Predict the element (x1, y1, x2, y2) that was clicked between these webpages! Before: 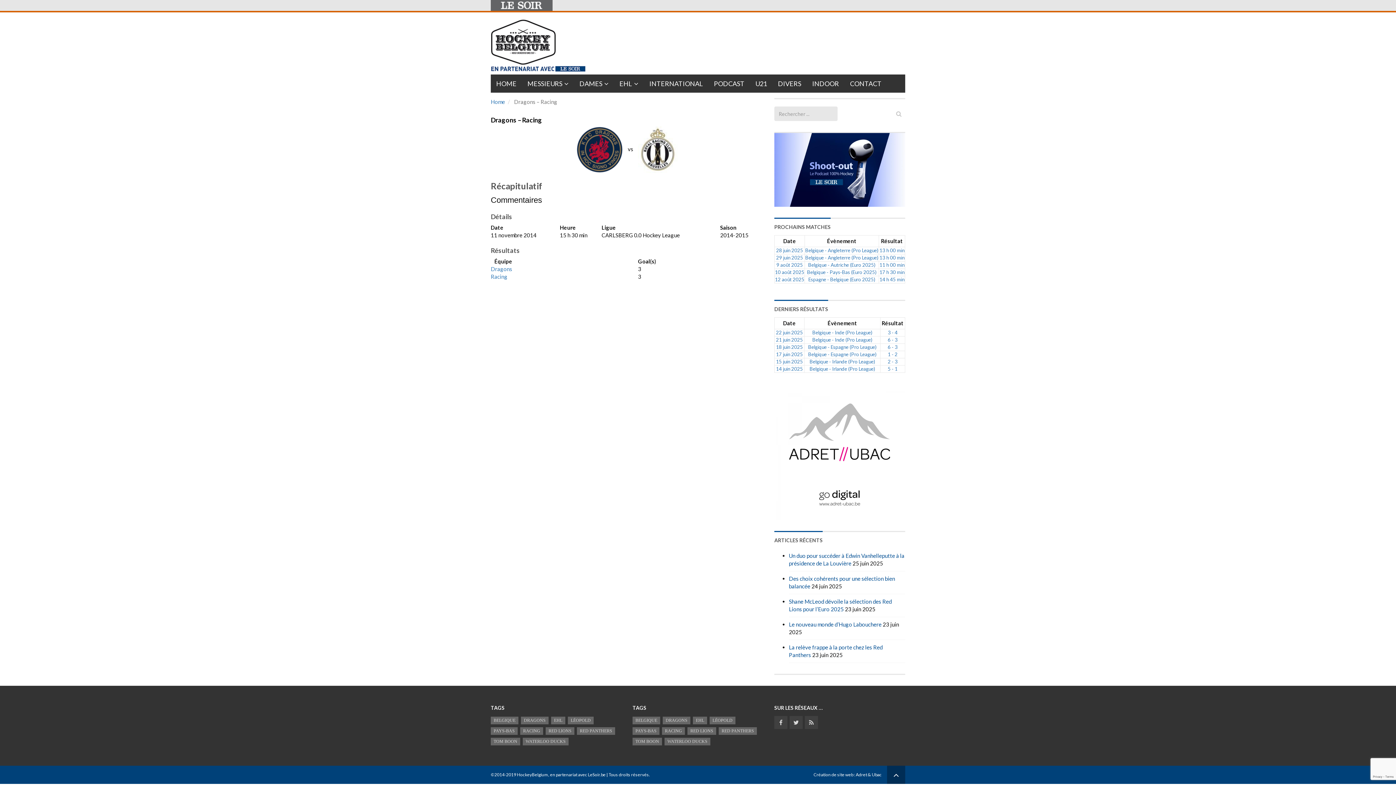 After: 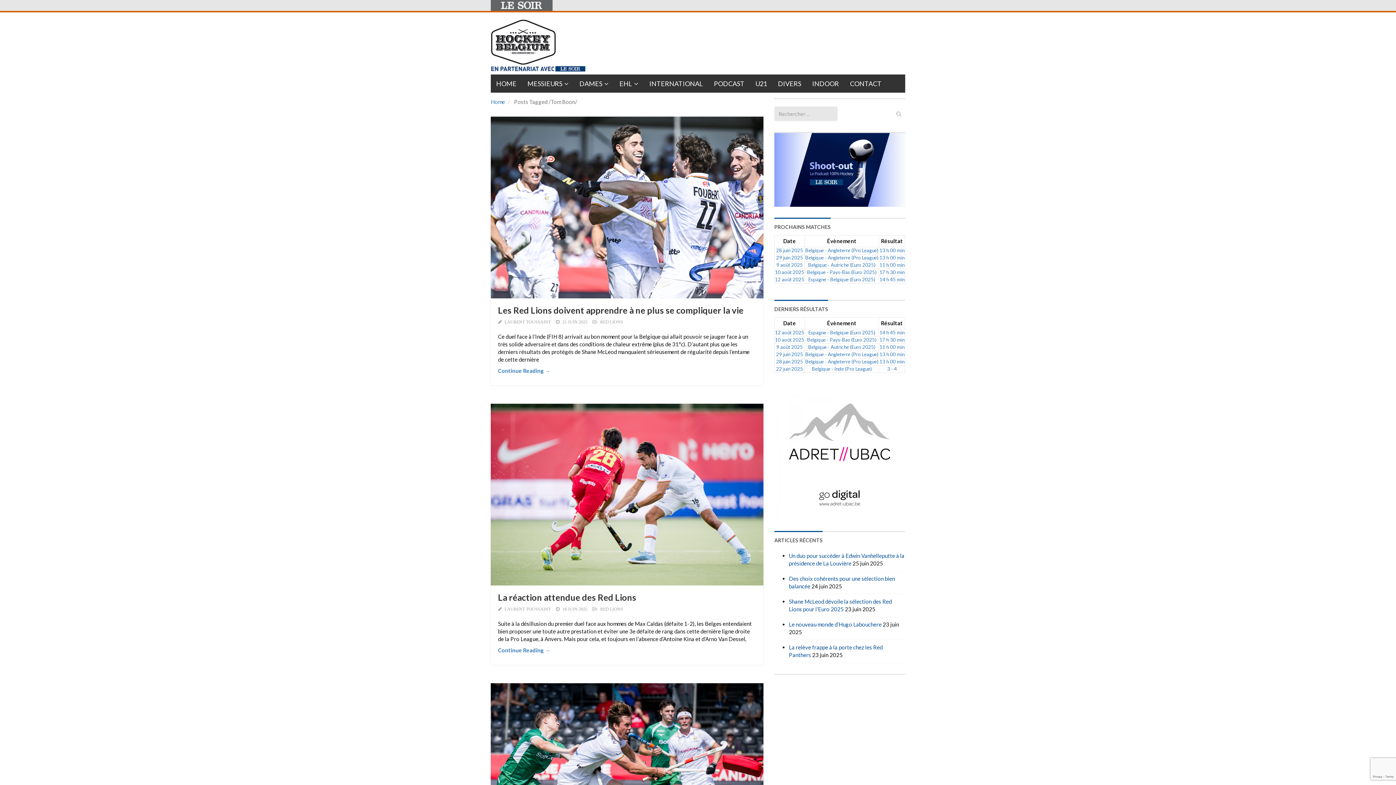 Action: label: Tom Boon (1 131 éléments) bbox: (490, 738, 520, 745)